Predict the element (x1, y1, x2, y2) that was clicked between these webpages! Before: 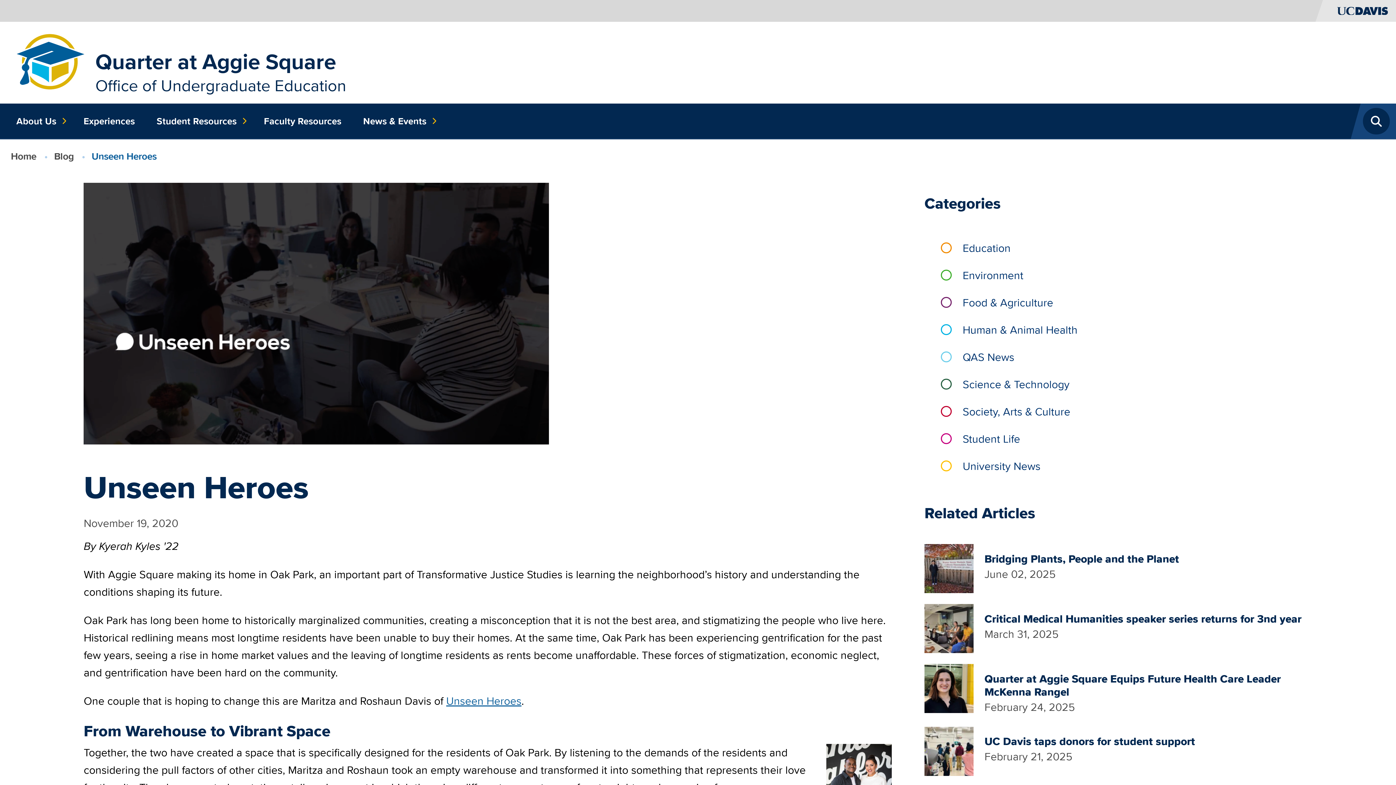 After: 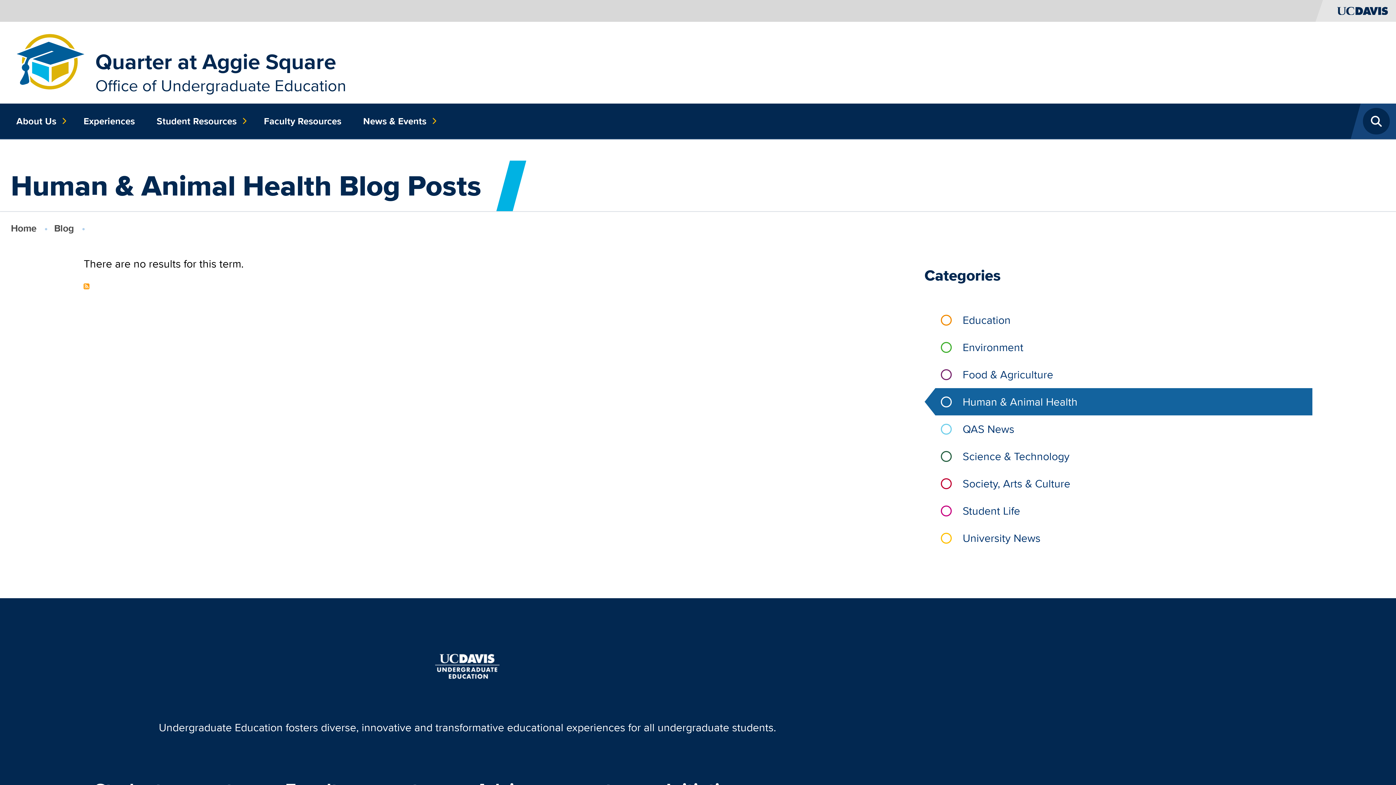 Action: bbox: (935, 316, 1312, 343) label: Human & Animal Health